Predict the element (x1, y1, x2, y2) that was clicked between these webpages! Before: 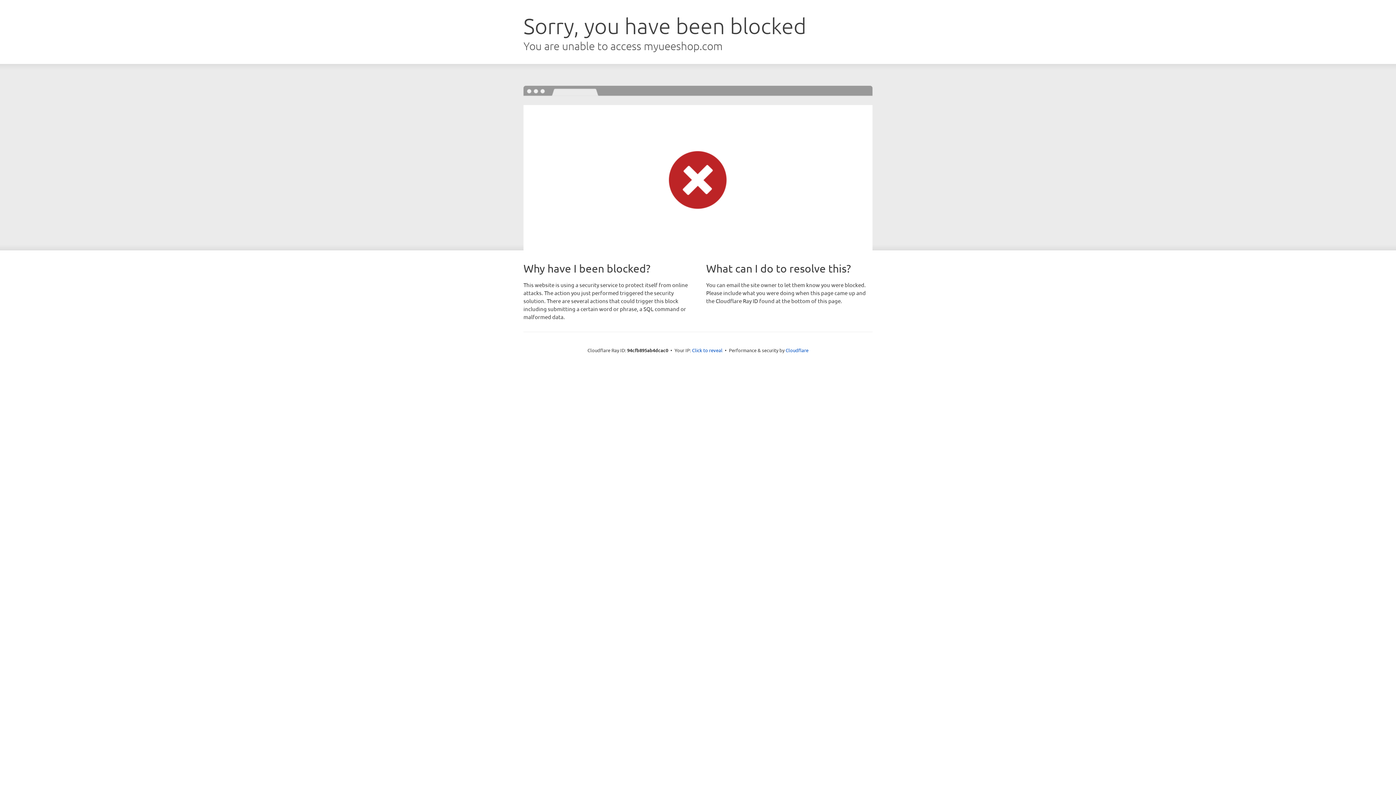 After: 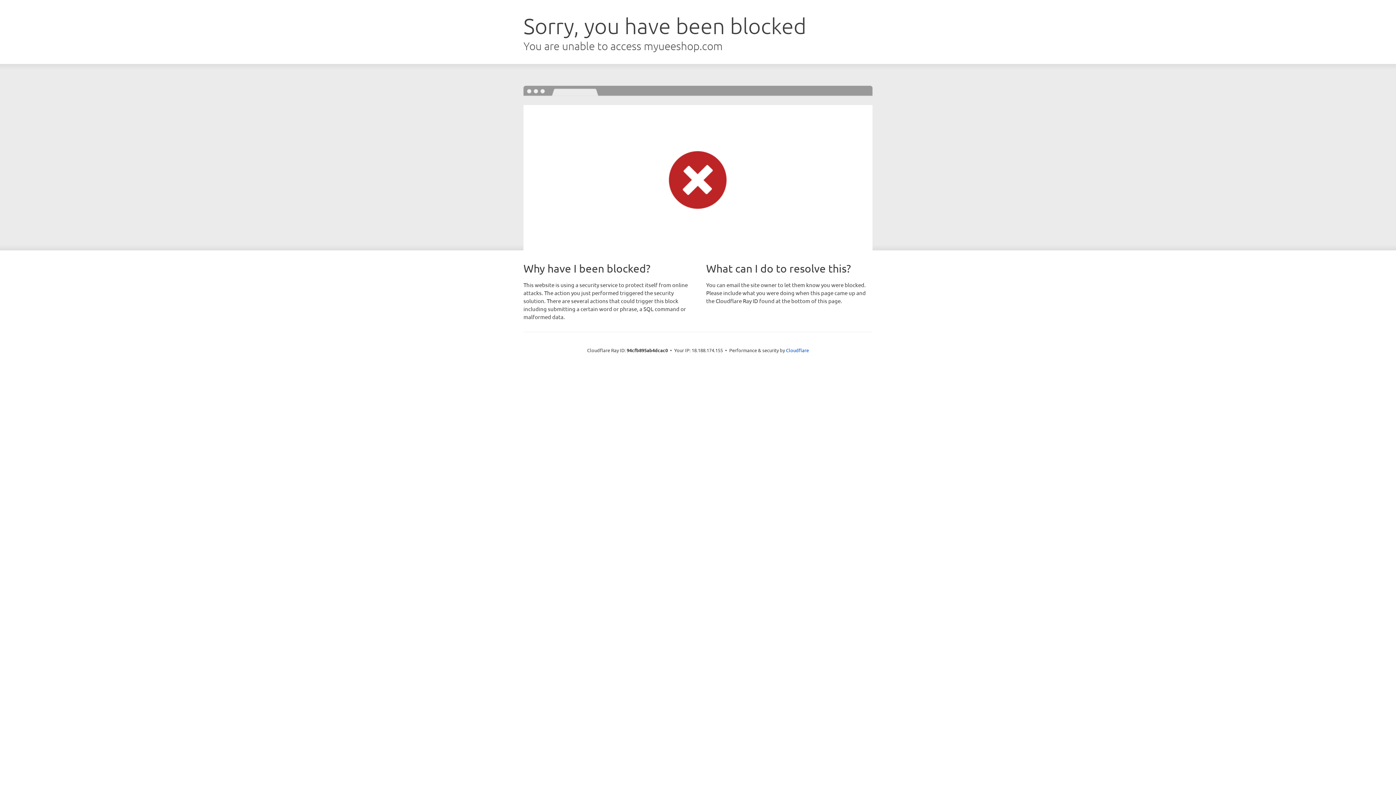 Action: bbox: (692, 346, 722, 353) label: Click to reveal